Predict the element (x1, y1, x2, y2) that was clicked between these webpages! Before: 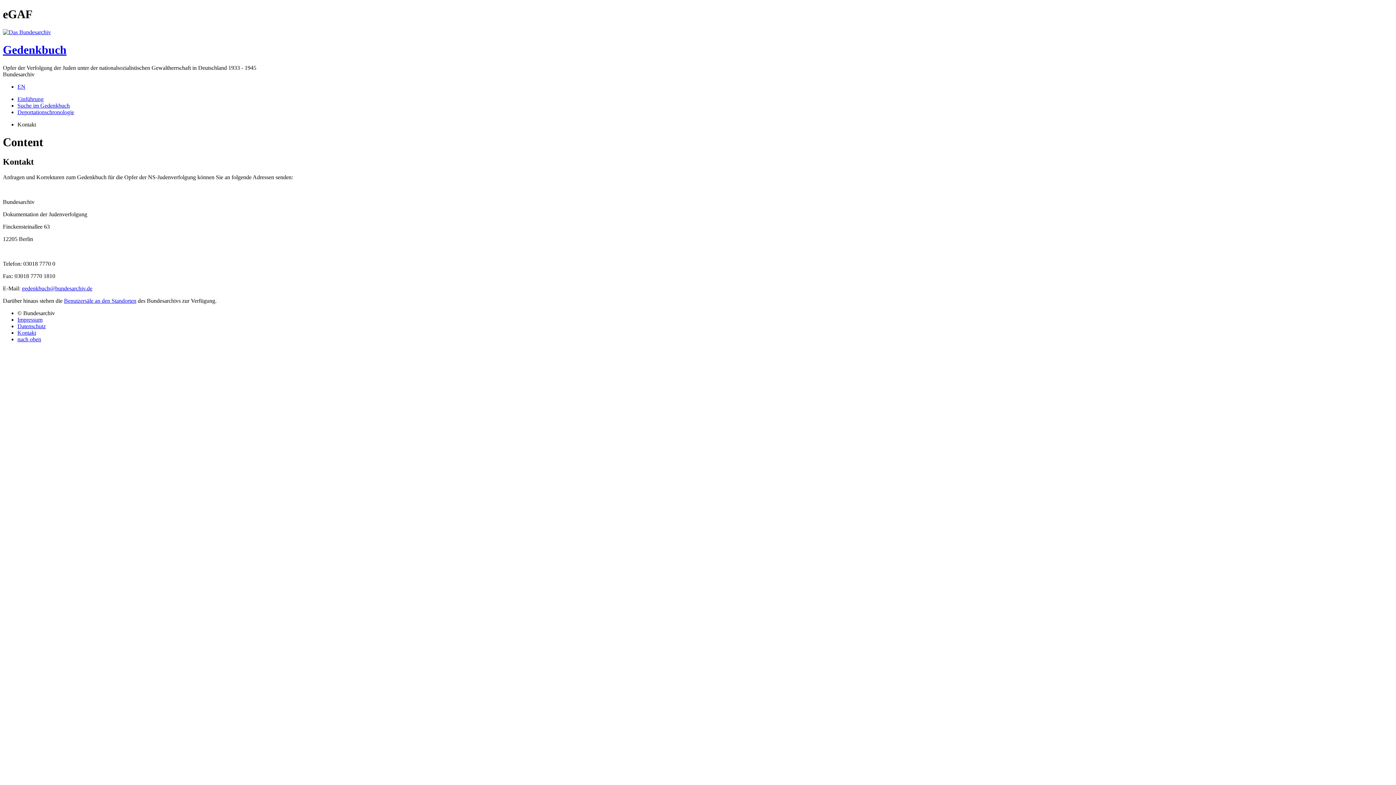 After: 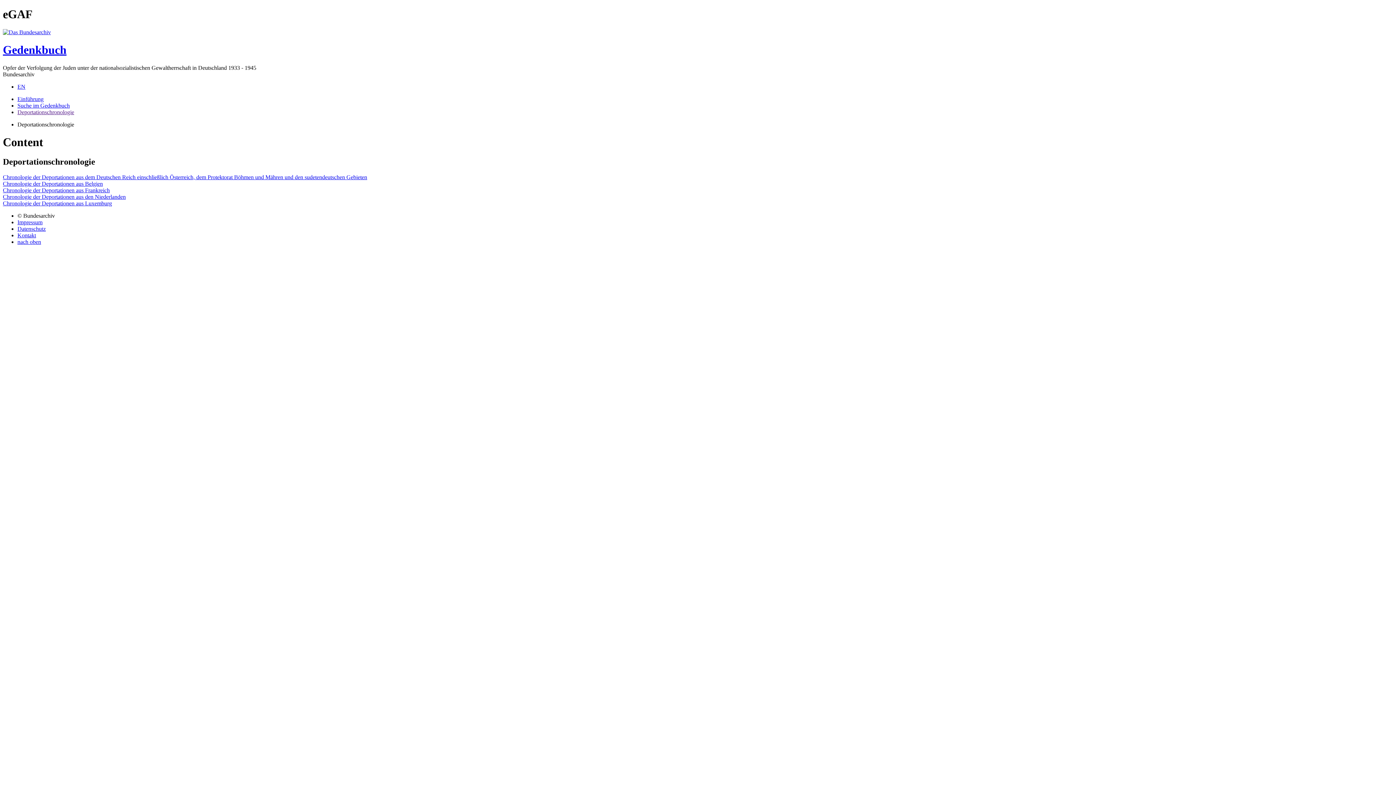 Action: label: Deportationschronologie bbox: (17, 109, 74, 115)